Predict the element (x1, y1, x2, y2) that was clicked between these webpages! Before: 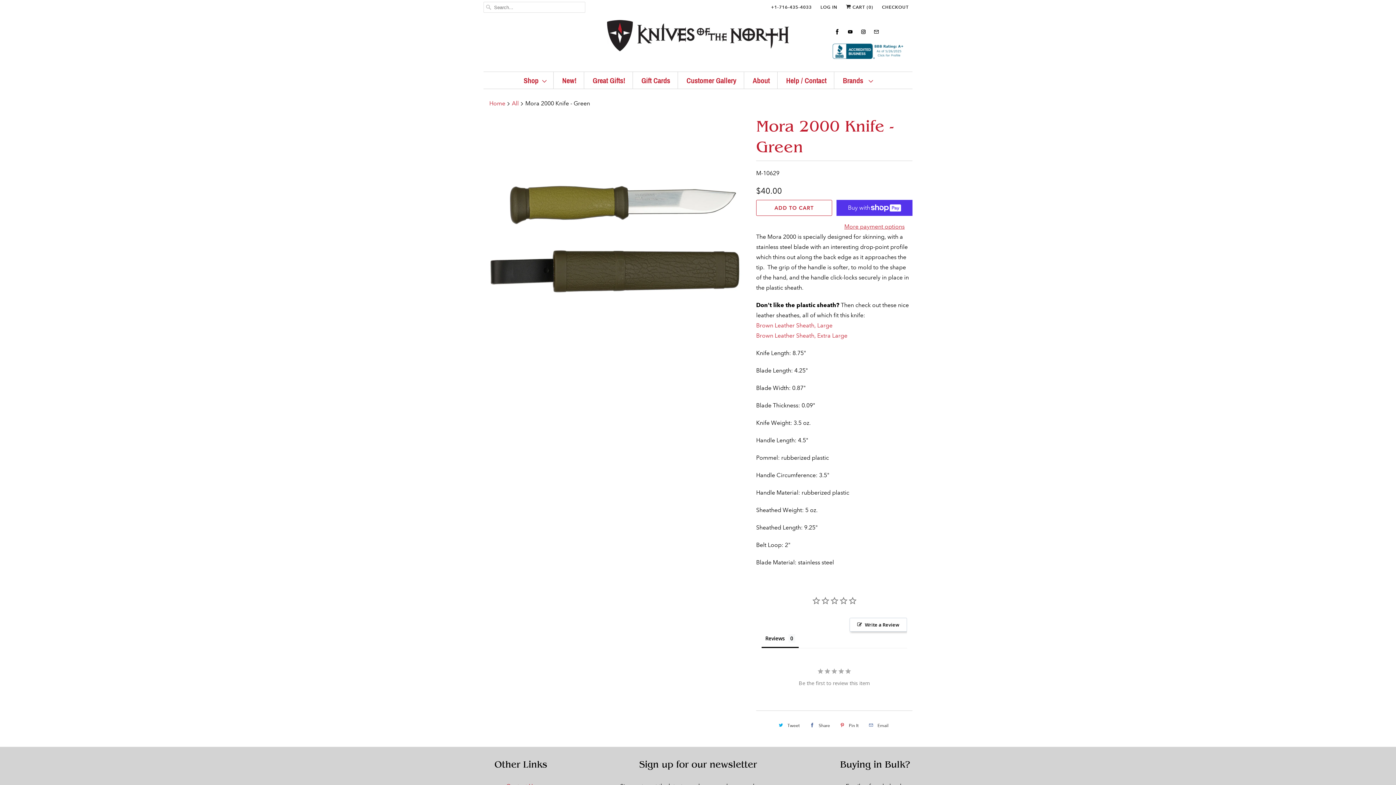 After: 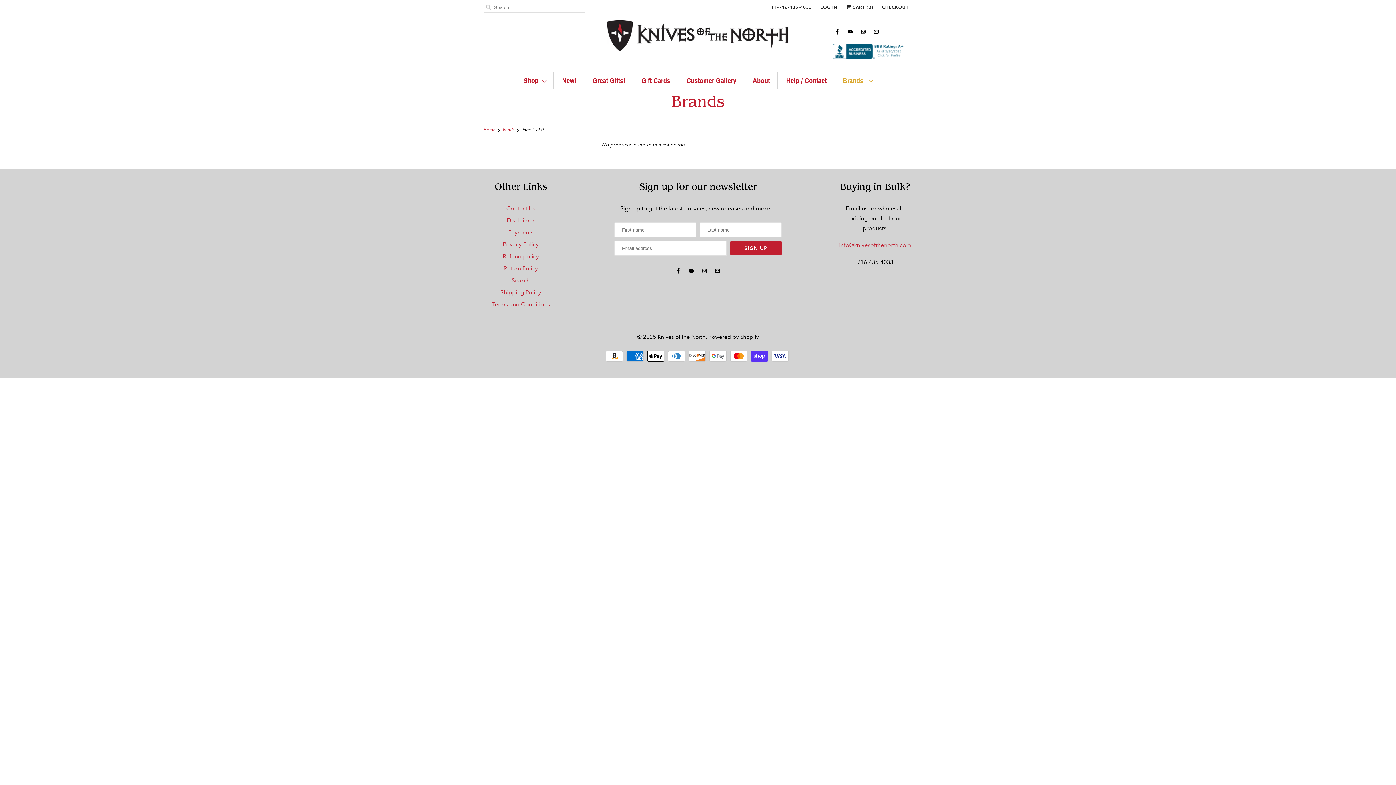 Action: bbox: (843, 75, 872, 85) label: Brands 